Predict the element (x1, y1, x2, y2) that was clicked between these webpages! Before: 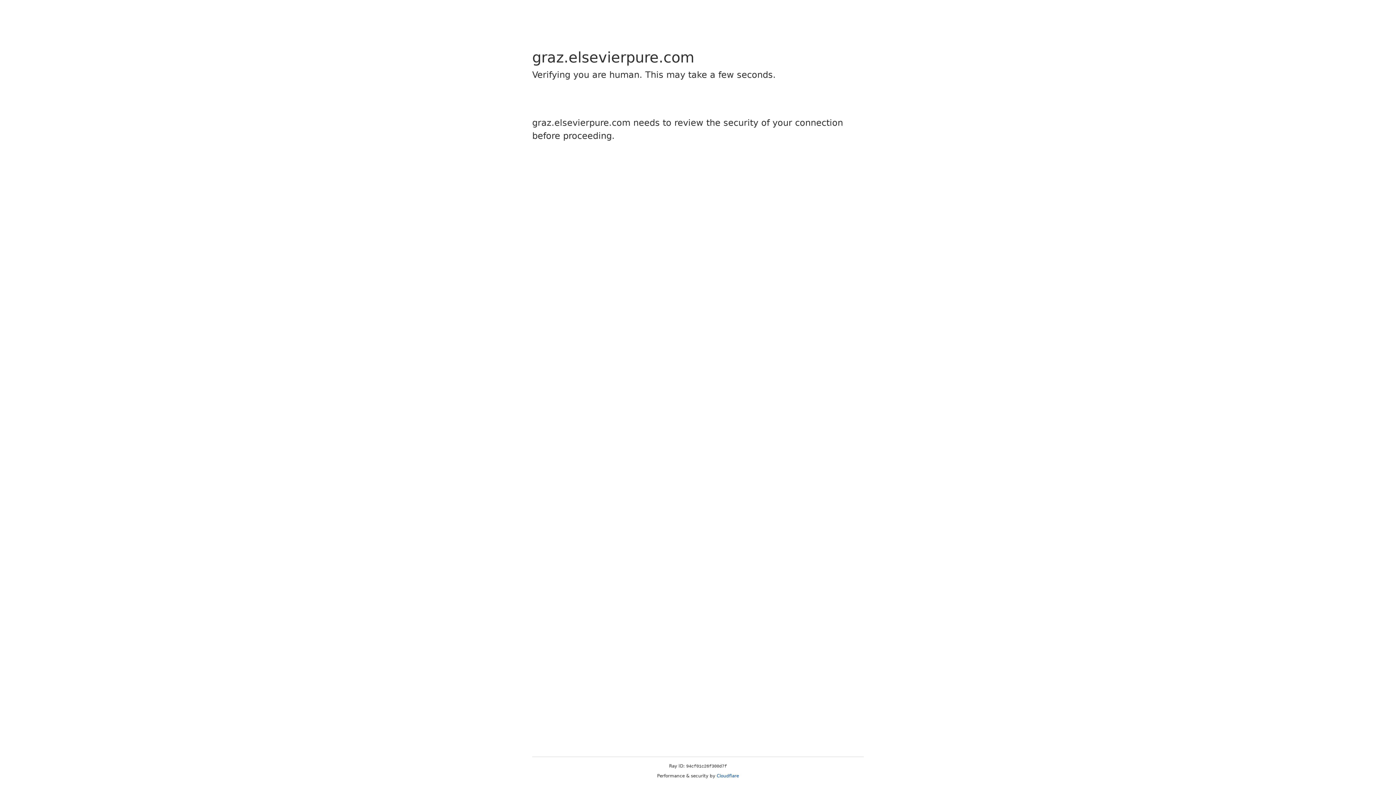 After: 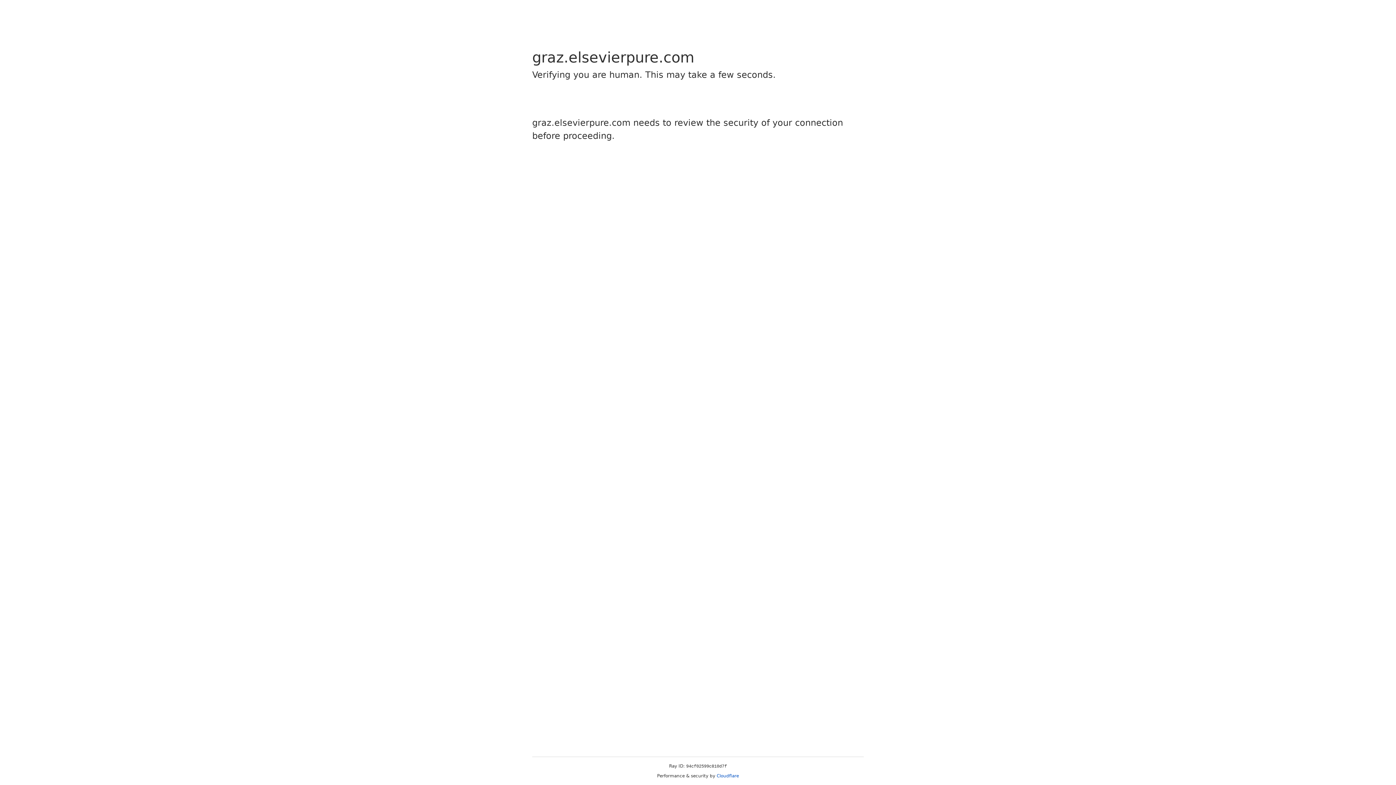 Action: label: Cloudflare bbox: (716, 773, 739, 778)